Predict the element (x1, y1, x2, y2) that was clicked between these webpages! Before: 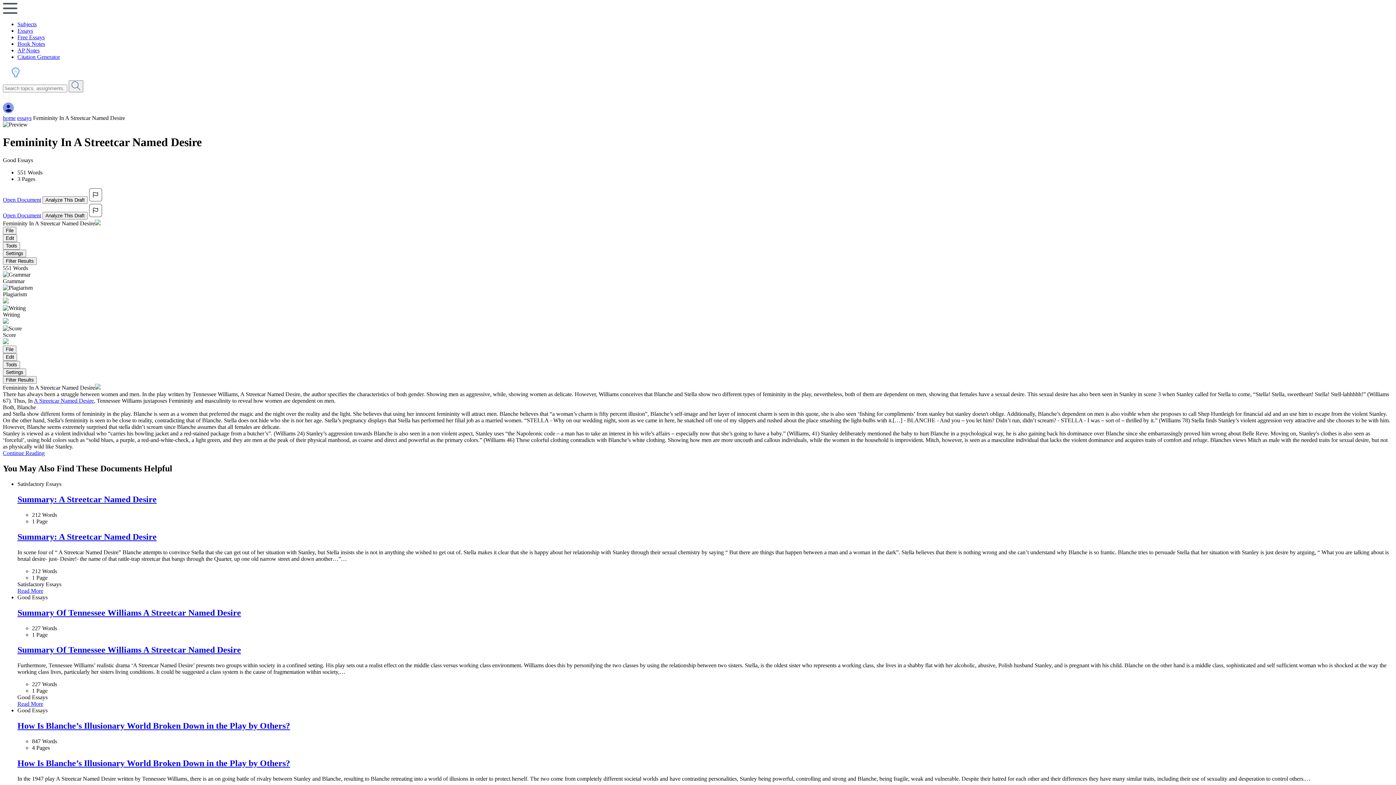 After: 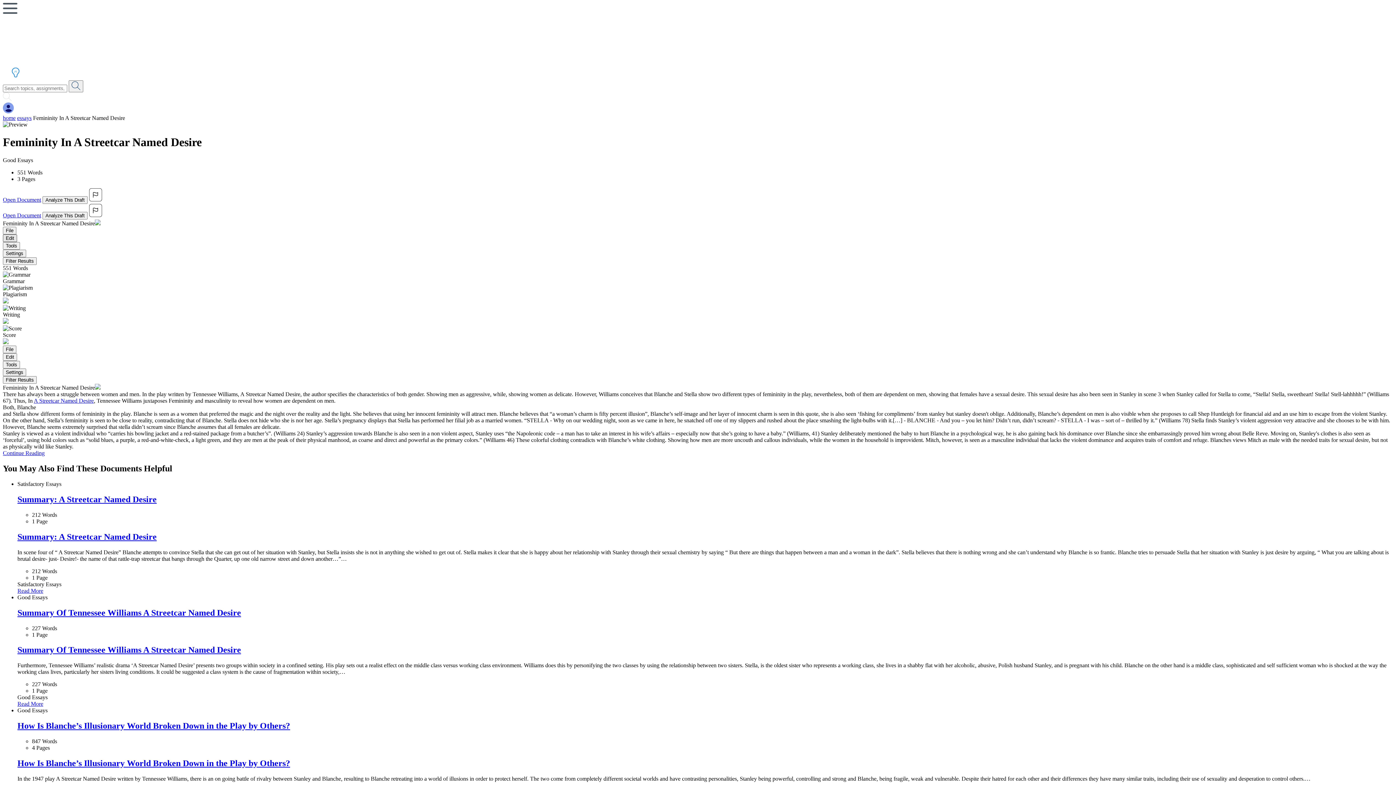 Action: bbox: (2, 234, 17, 242) label: Edit